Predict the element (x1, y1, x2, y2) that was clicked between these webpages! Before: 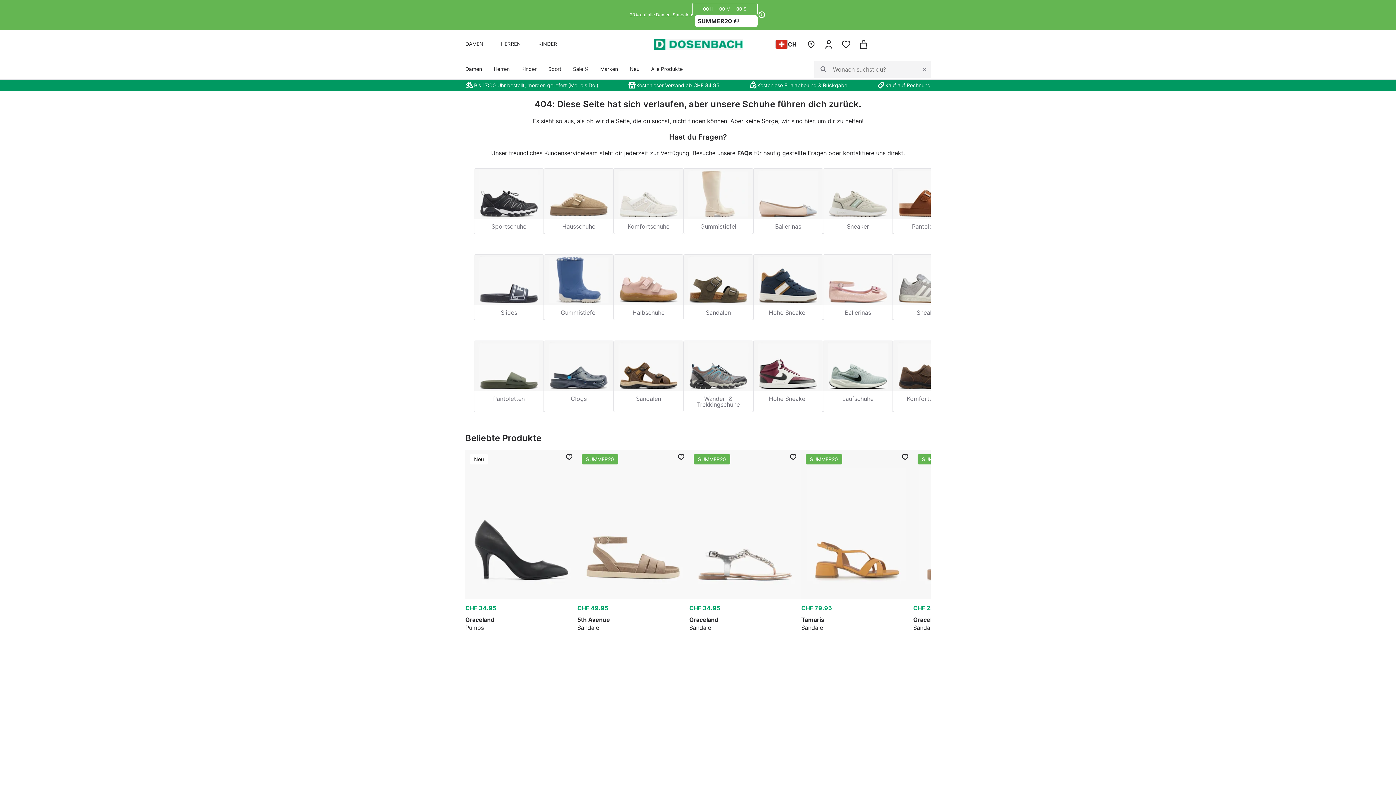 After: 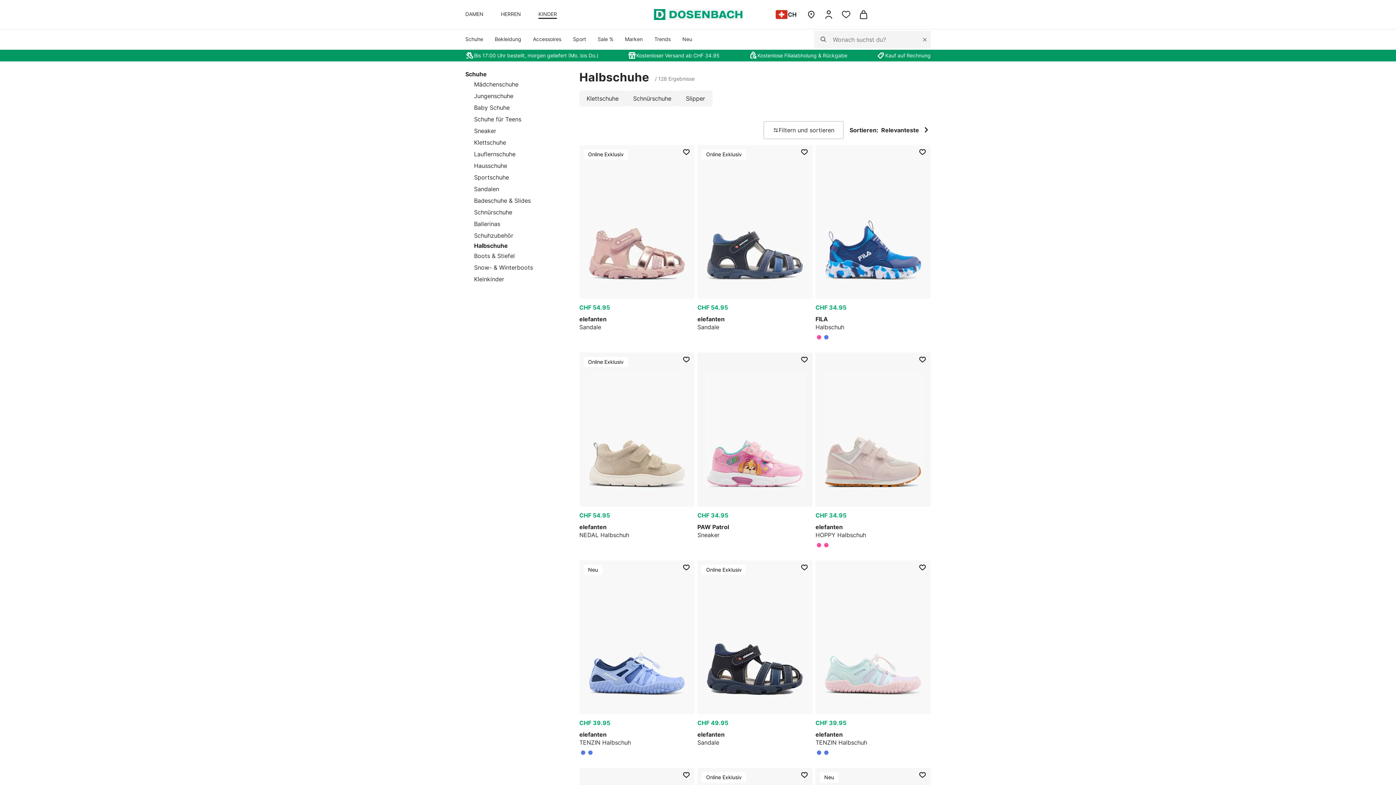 Action: bbox: (614, 254, 683, 319) label: Halbschuhe